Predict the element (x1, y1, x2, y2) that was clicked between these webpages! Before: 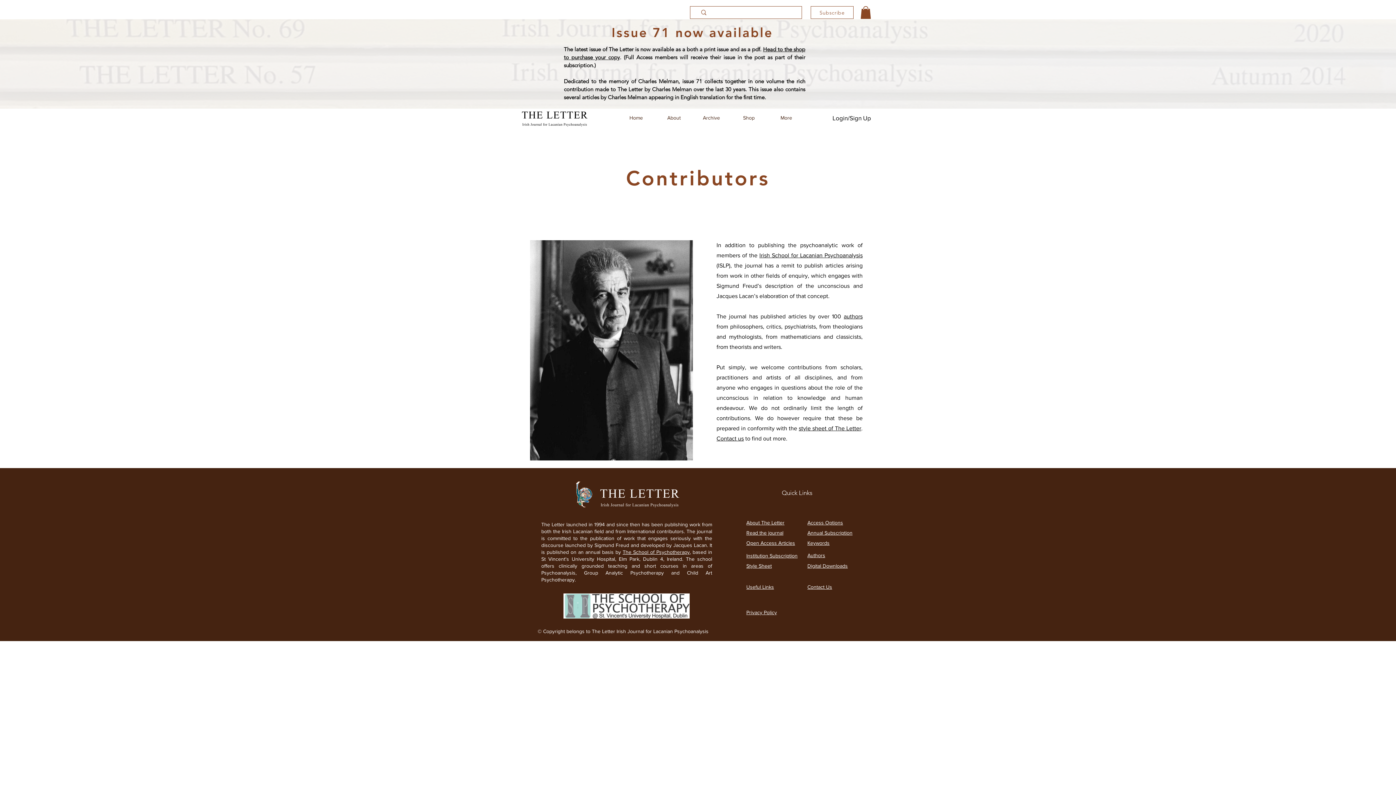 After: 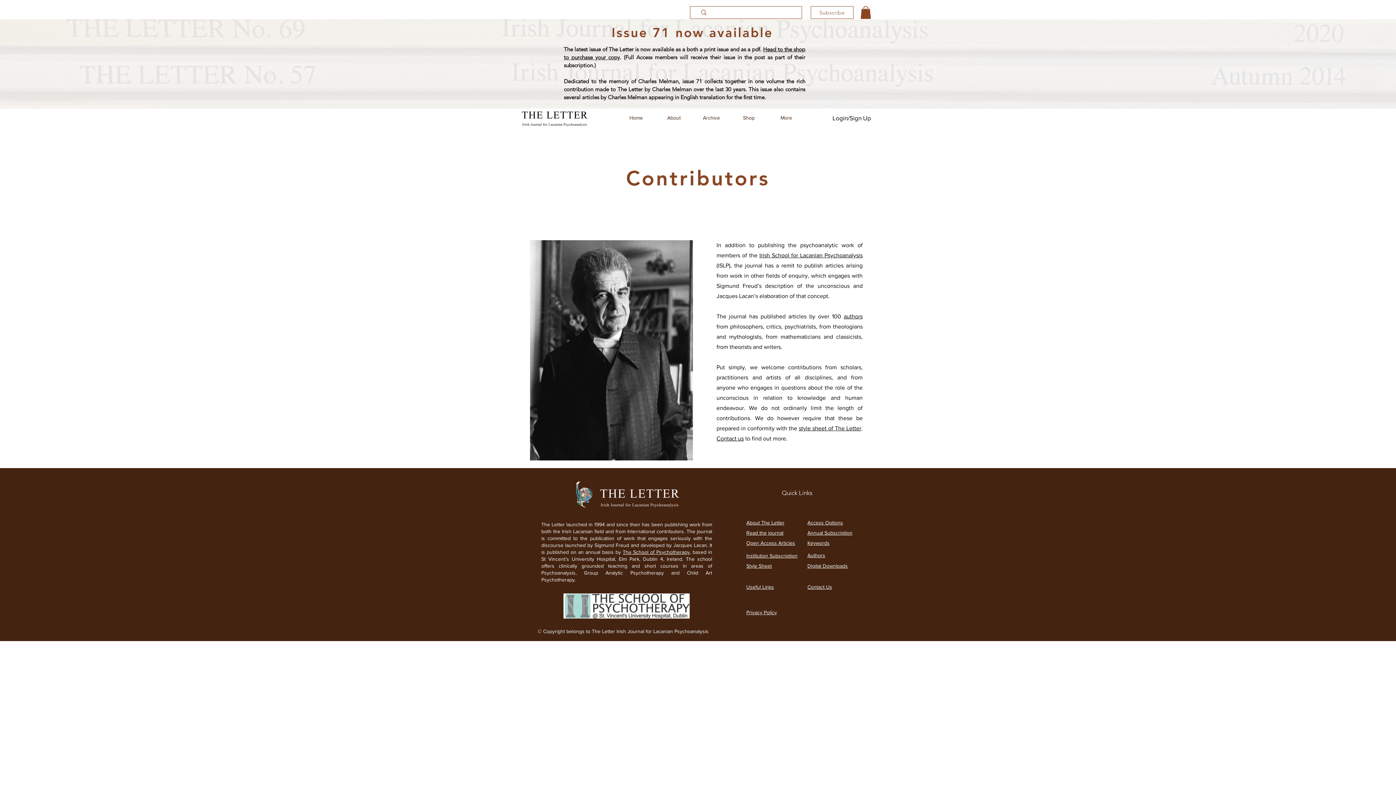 Action: bbox: (860, 6, 871, 18)